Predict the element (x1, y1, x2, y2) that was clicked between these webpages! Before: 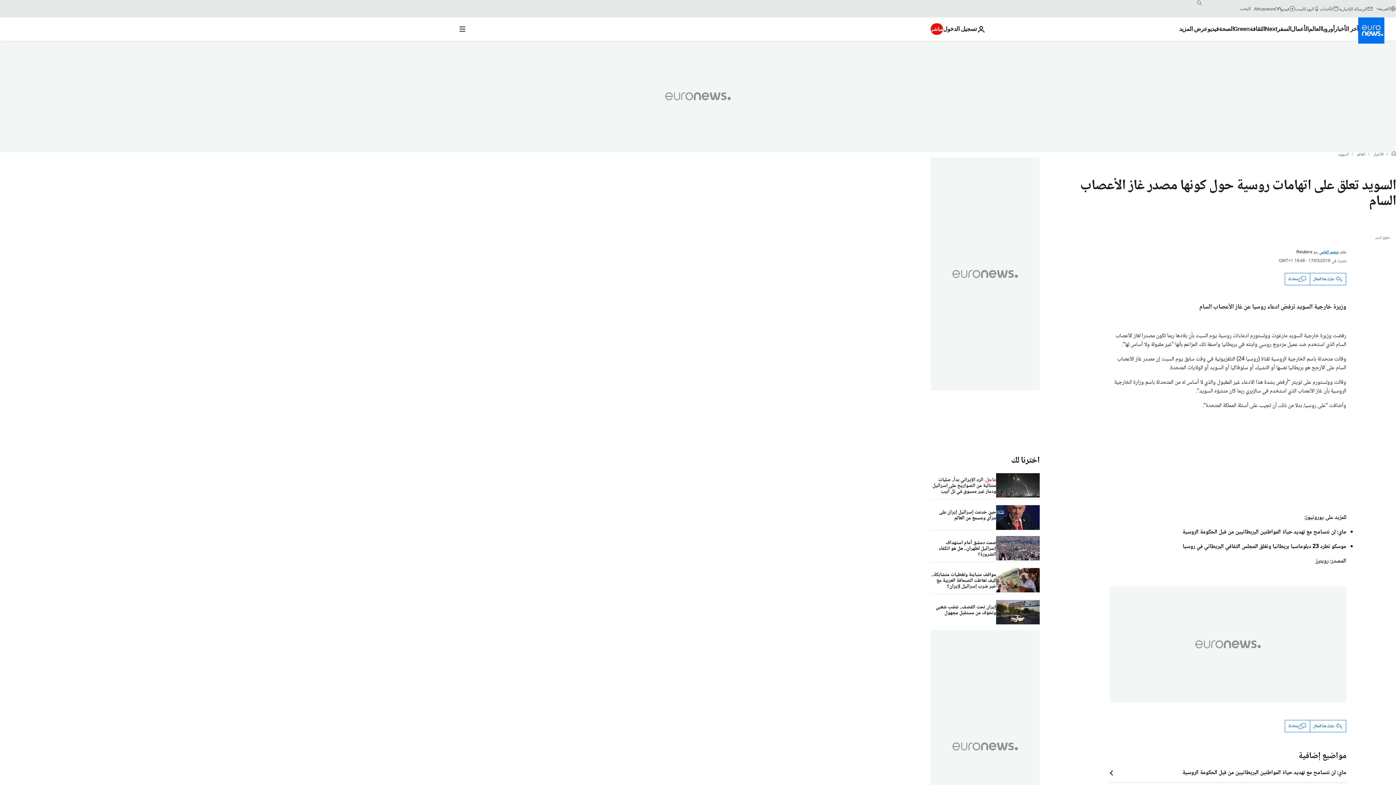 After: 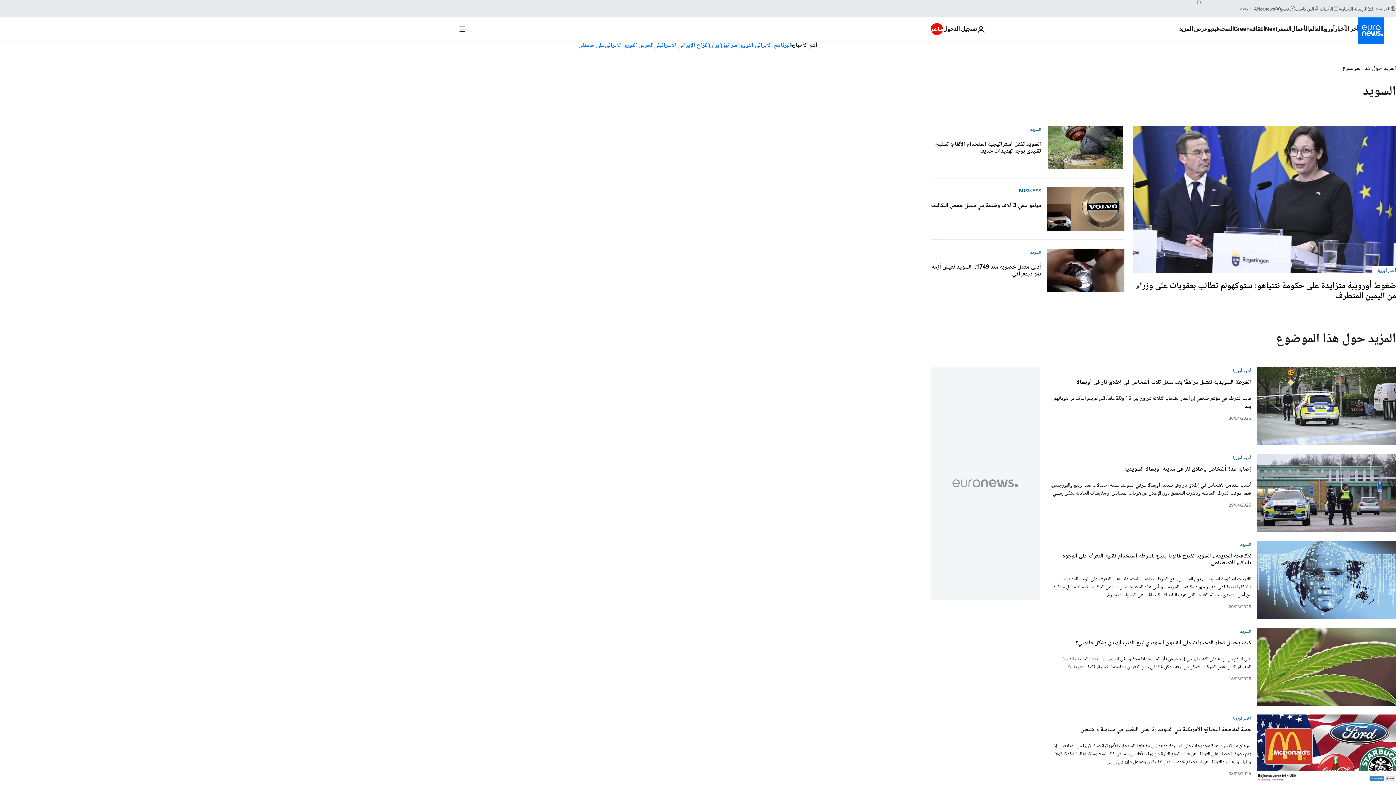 Action: bbox: (1338, 152, 1349, 157) label: السويد